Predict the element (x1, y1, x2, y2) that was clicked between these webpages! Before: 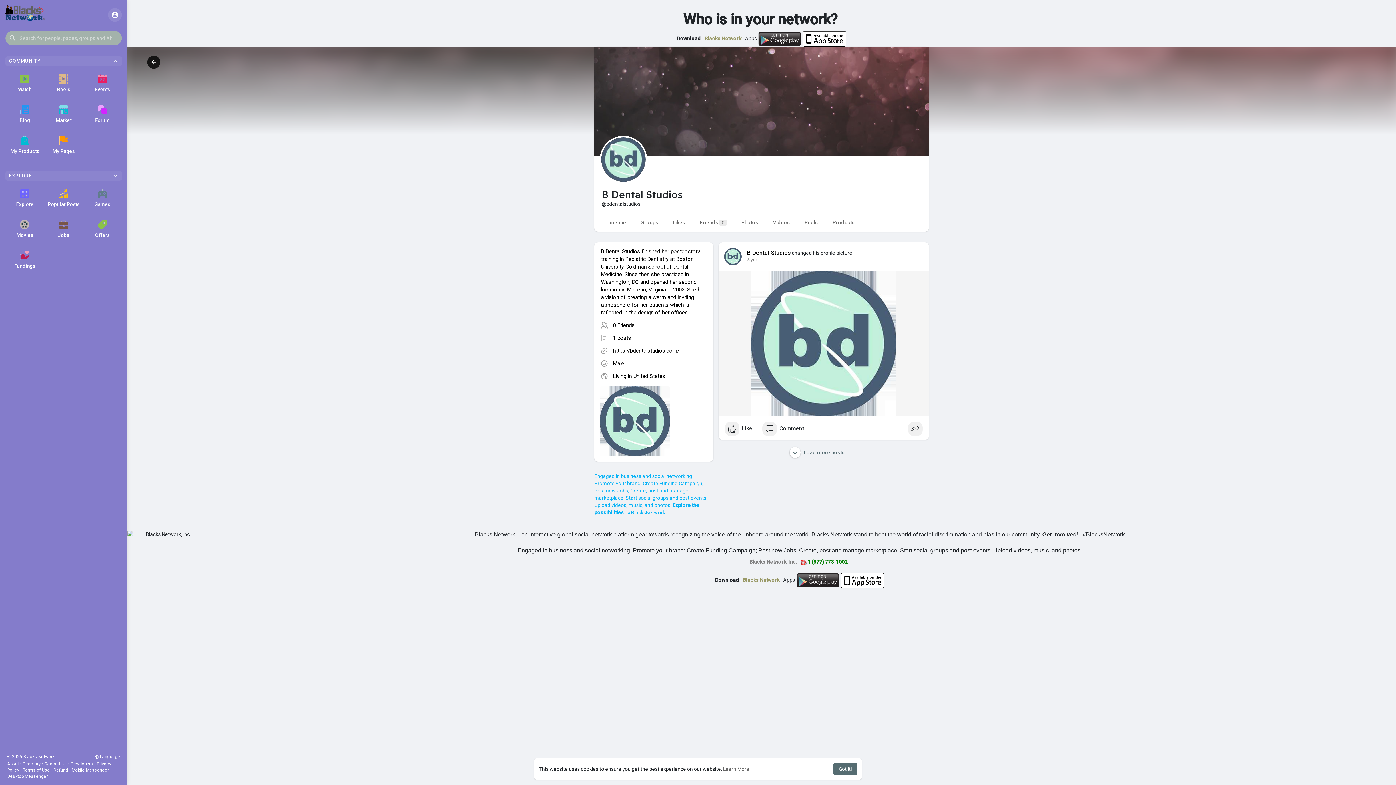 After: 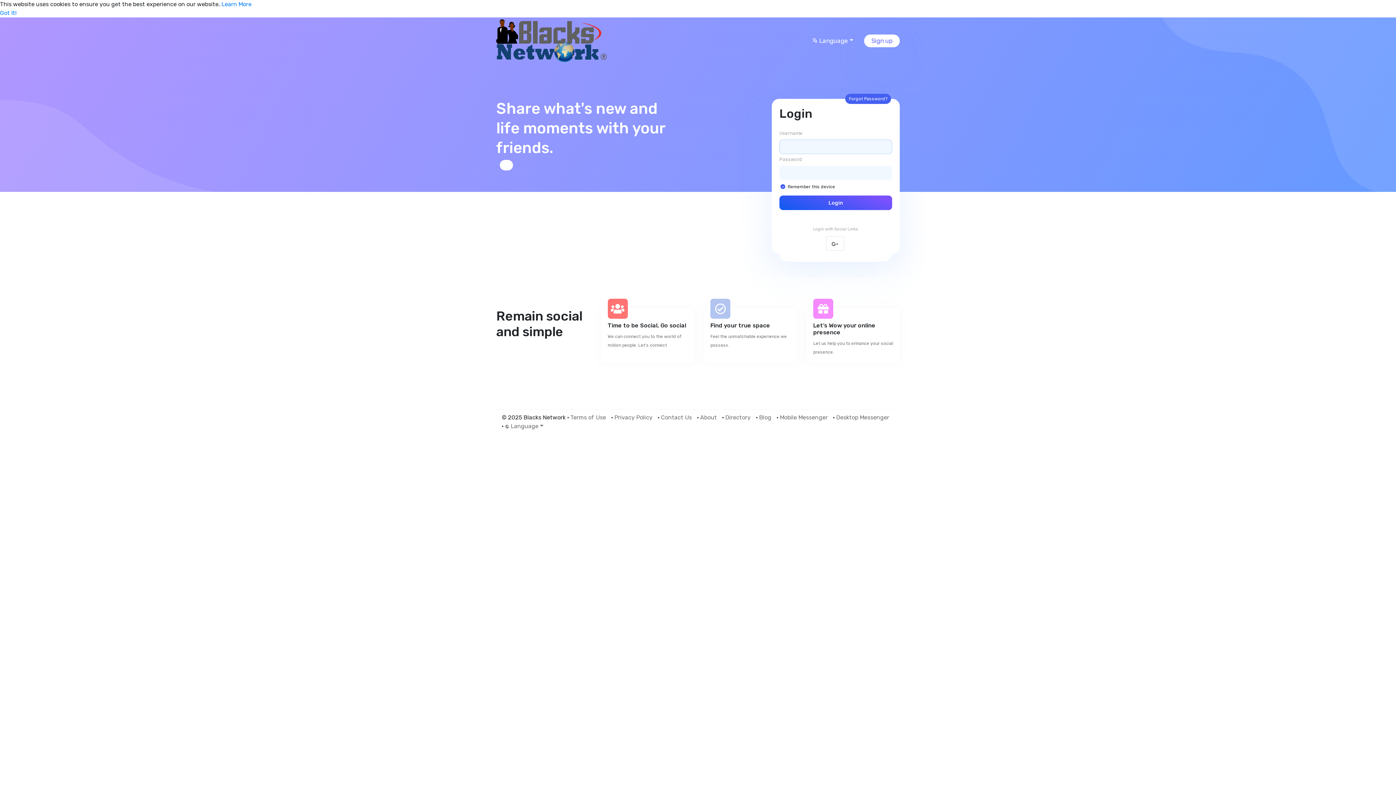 Action: bbox: (5, 129, 44, 160) label: My Products